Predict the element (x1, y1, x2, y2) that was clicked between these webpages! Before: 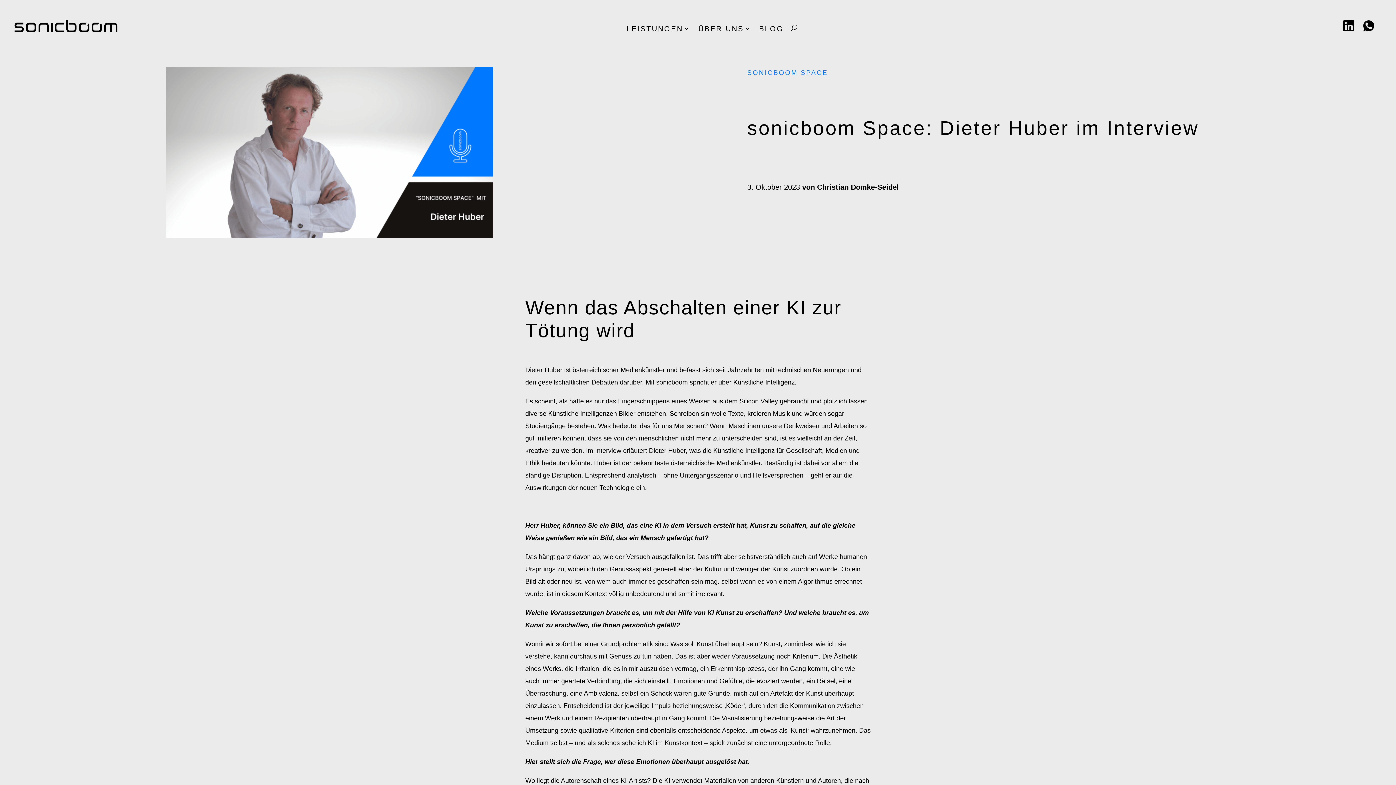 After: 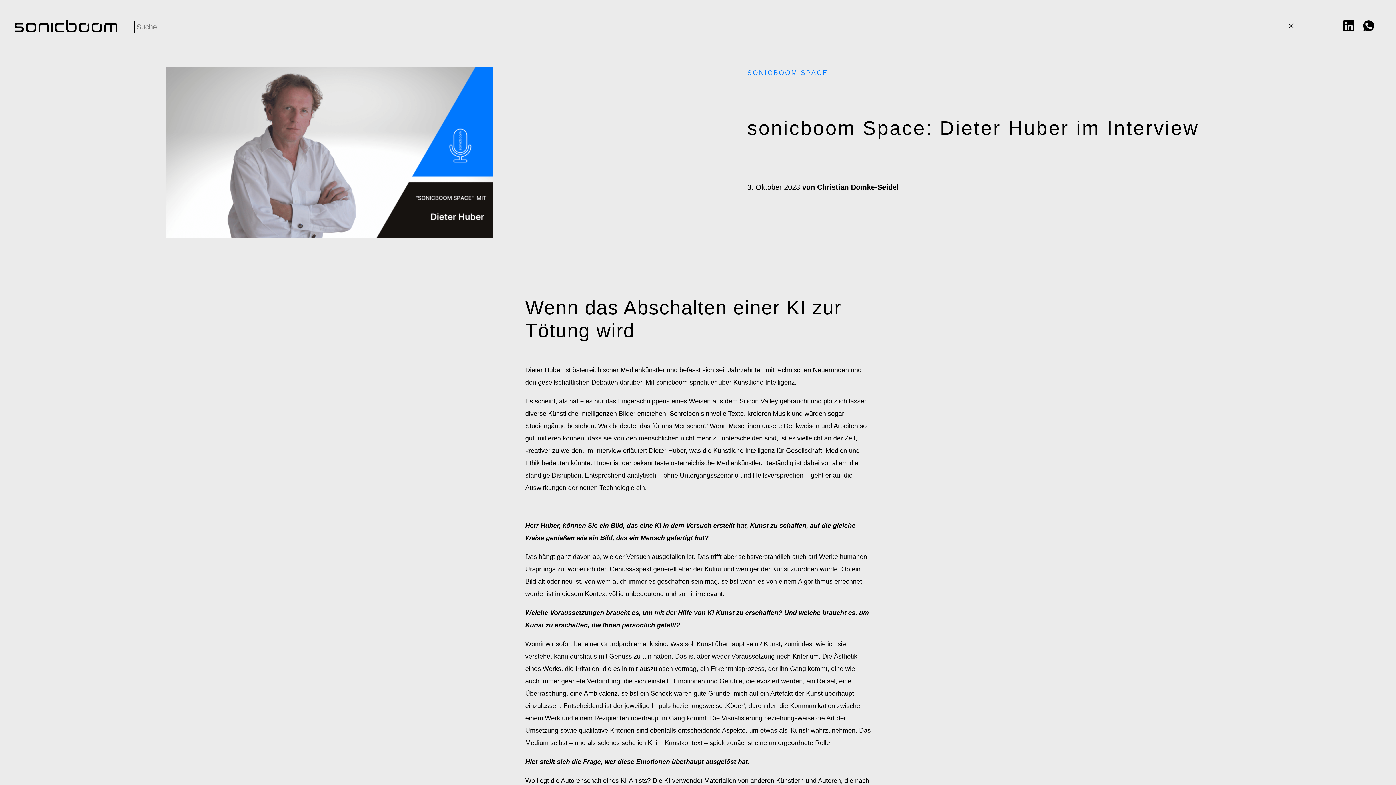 Action: bbox: (791, 17, 797, 37)